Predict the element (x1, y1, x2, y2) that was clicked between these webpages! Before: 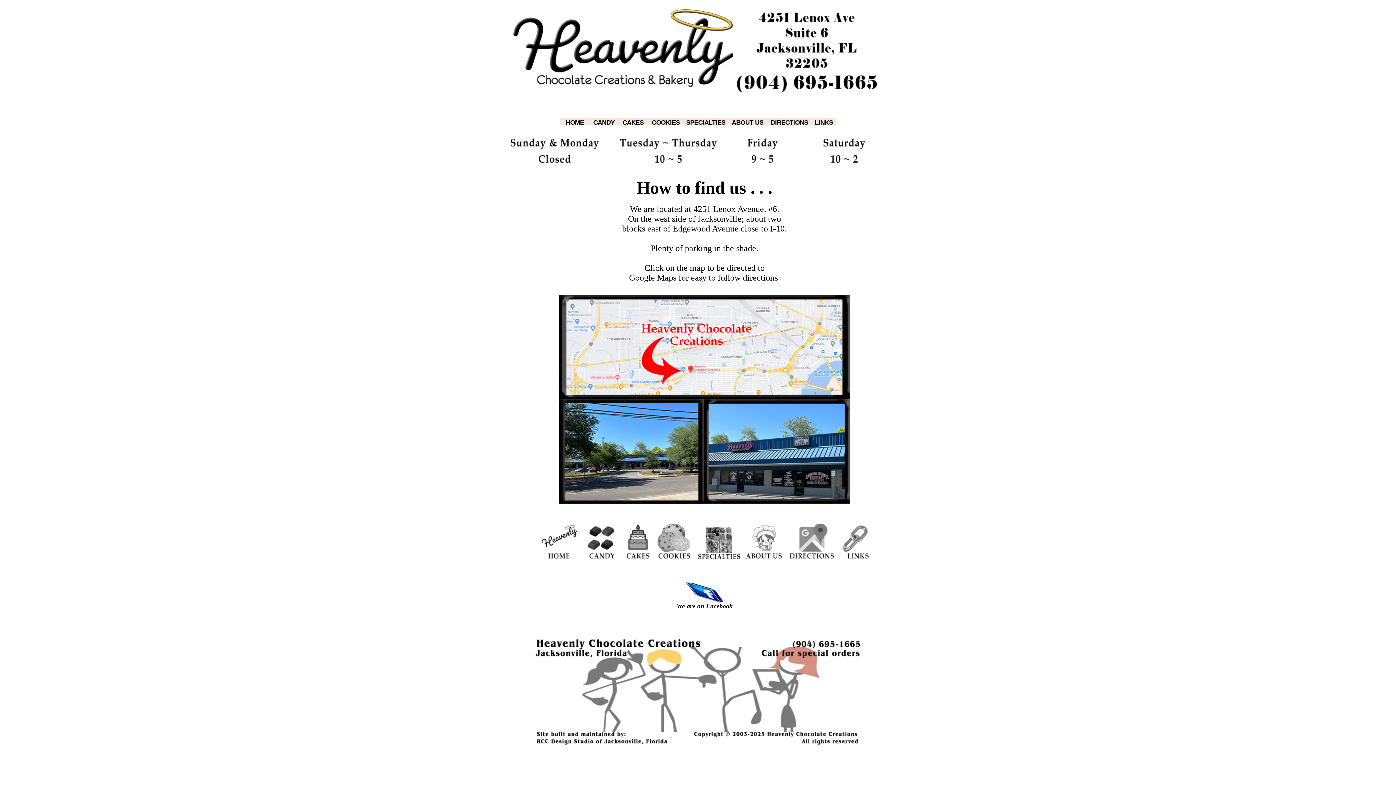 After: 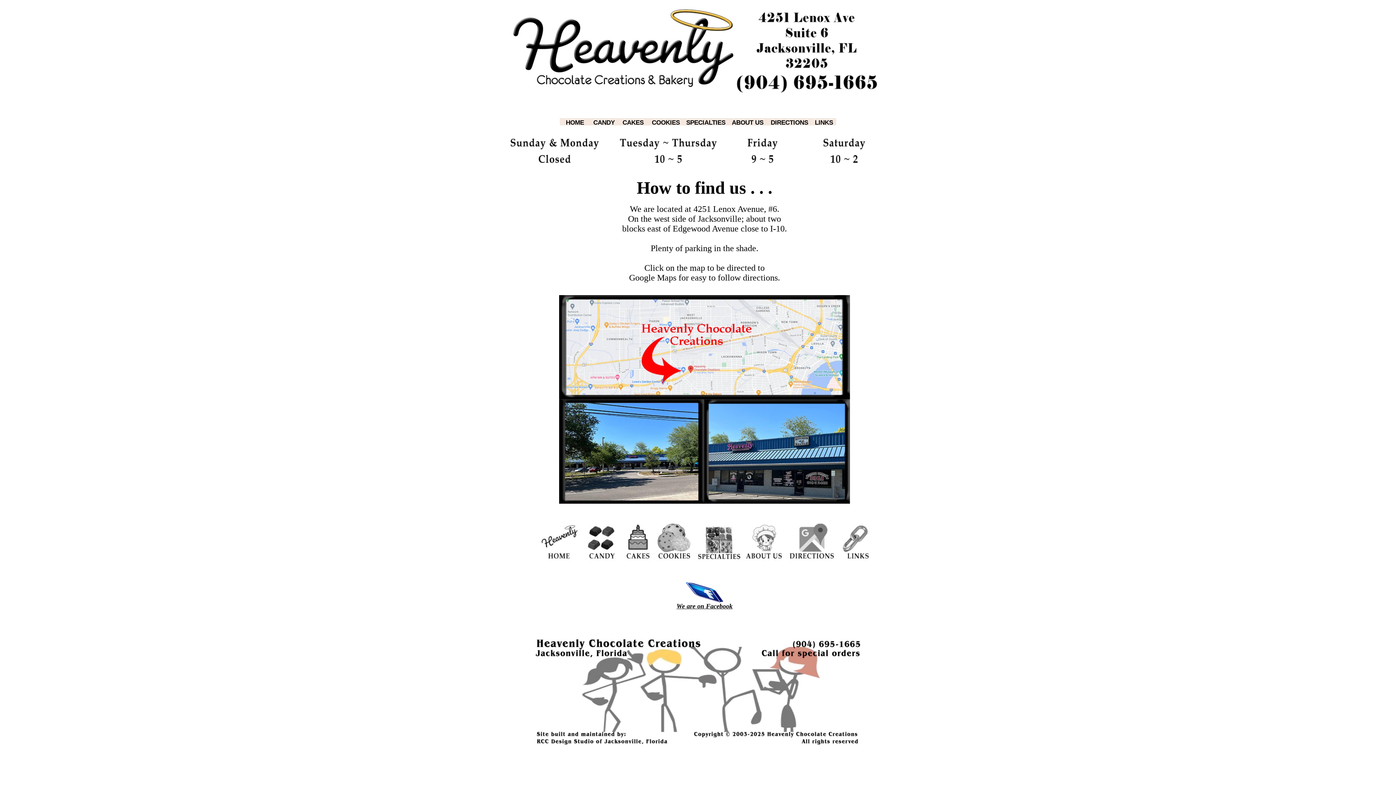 Action: bbox: (676, 597, 732, 609) label: 
We are on Facebook